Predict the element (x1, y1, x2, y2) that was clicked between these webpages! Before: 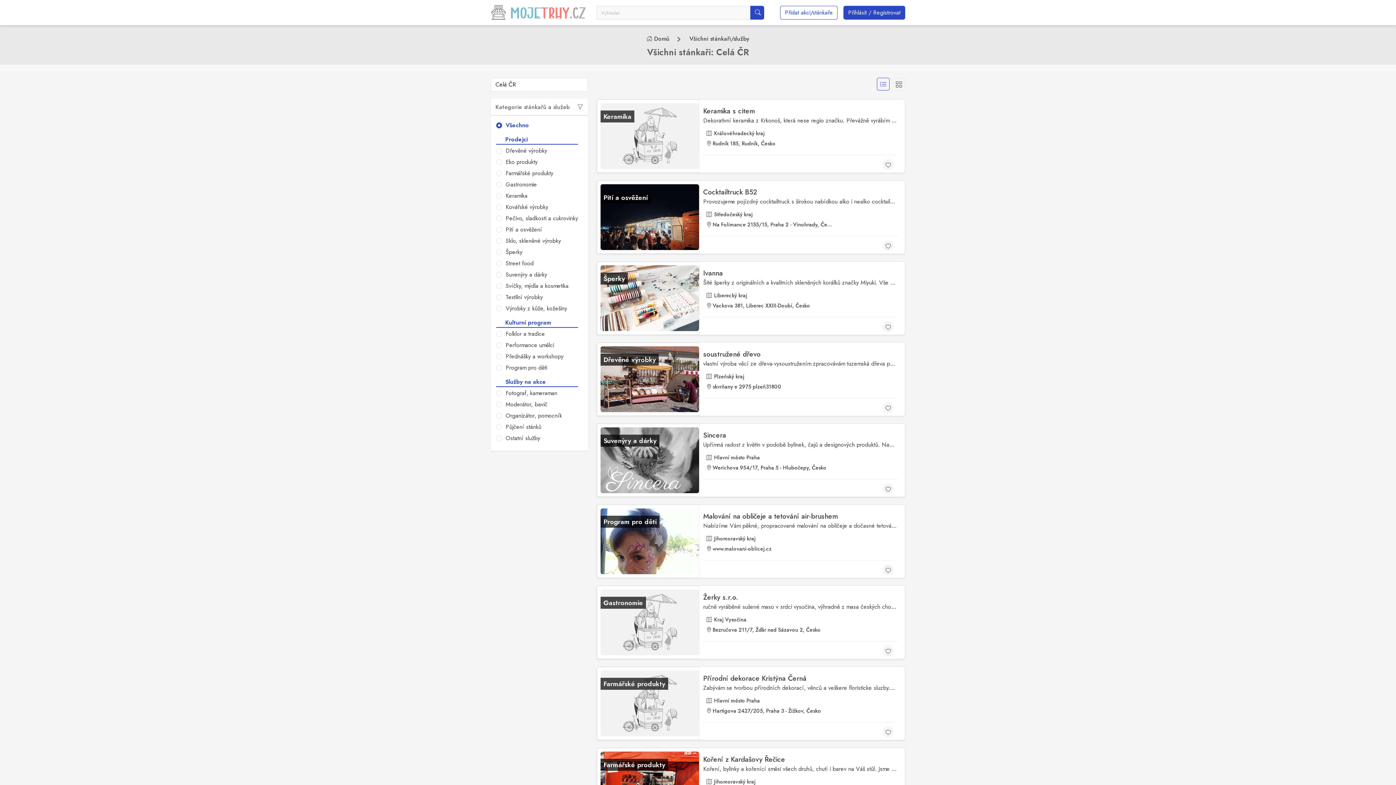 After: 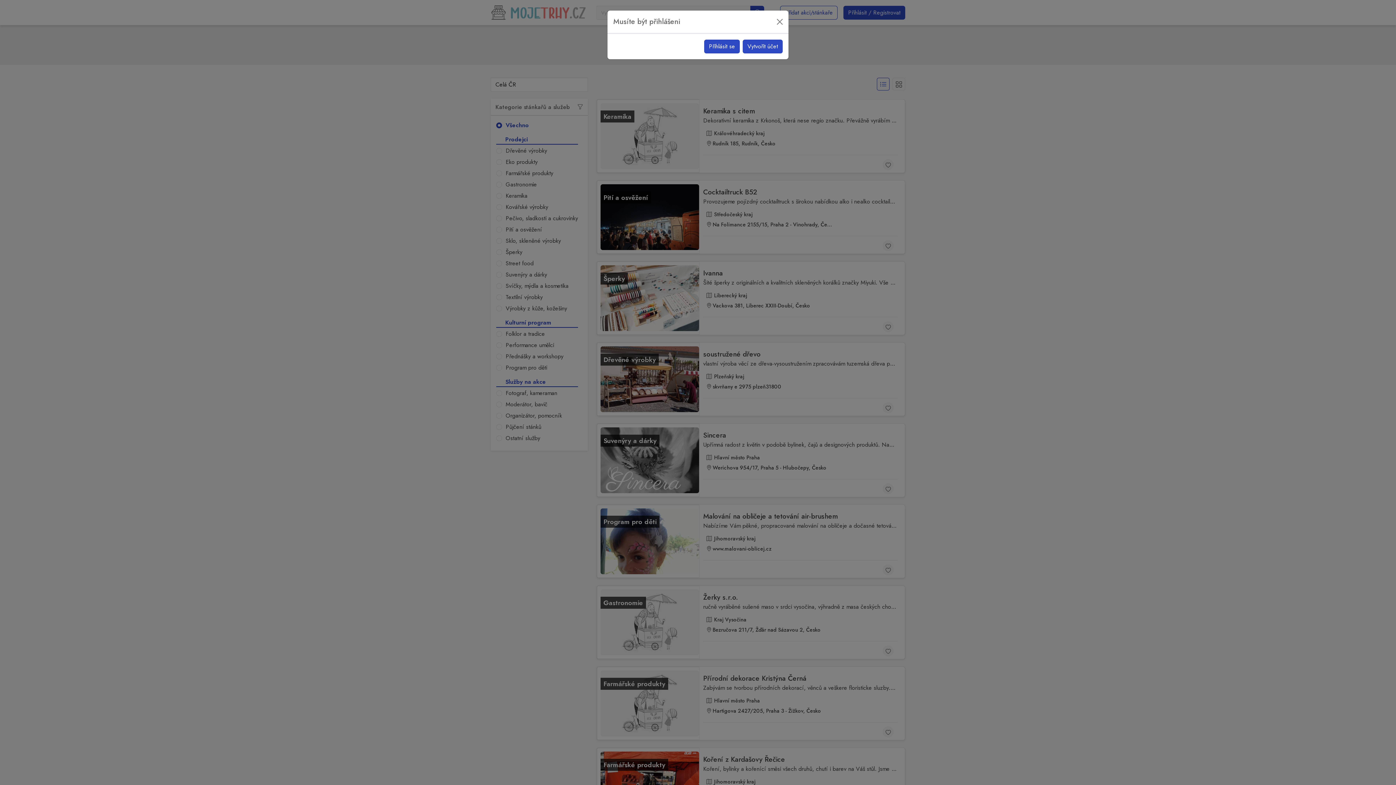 Action: bbox: (885, 566, 890, 575)